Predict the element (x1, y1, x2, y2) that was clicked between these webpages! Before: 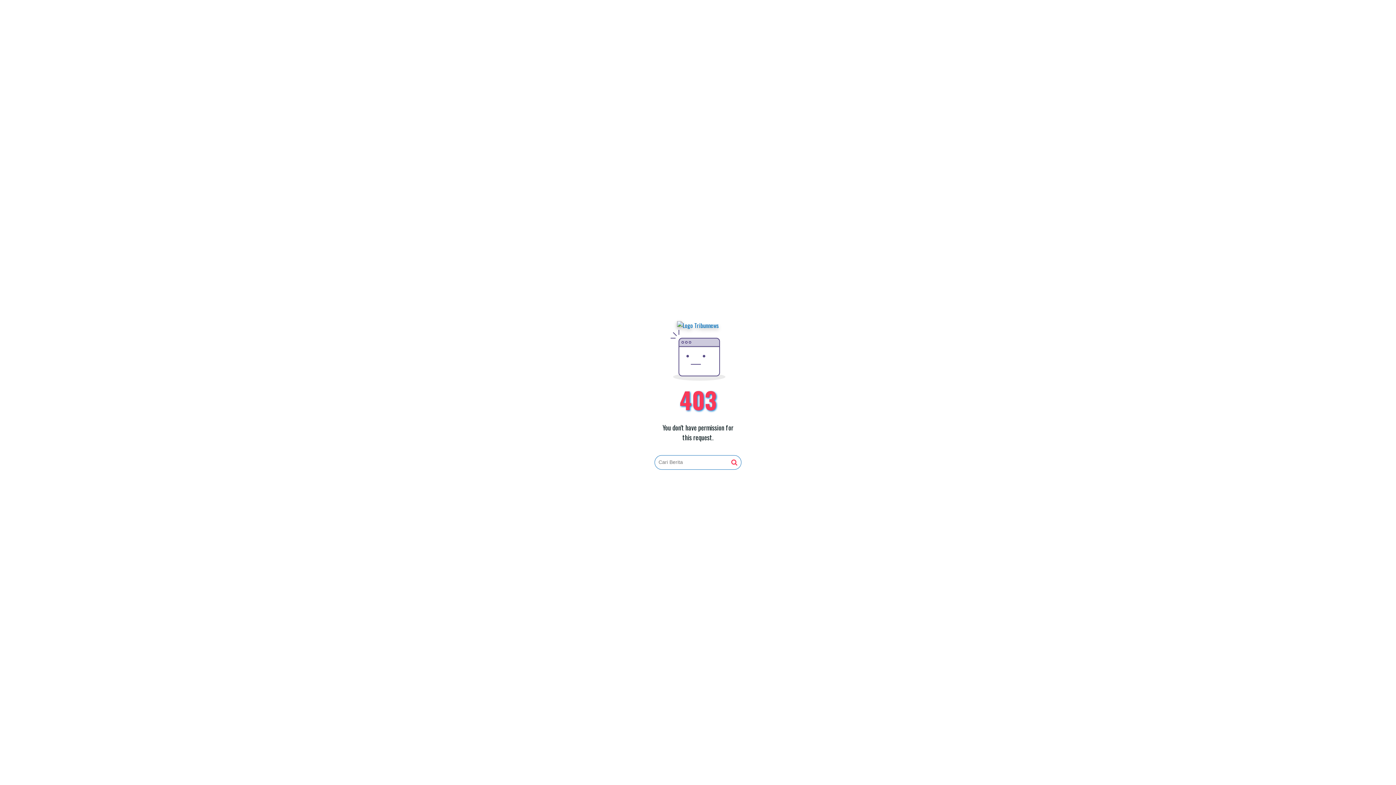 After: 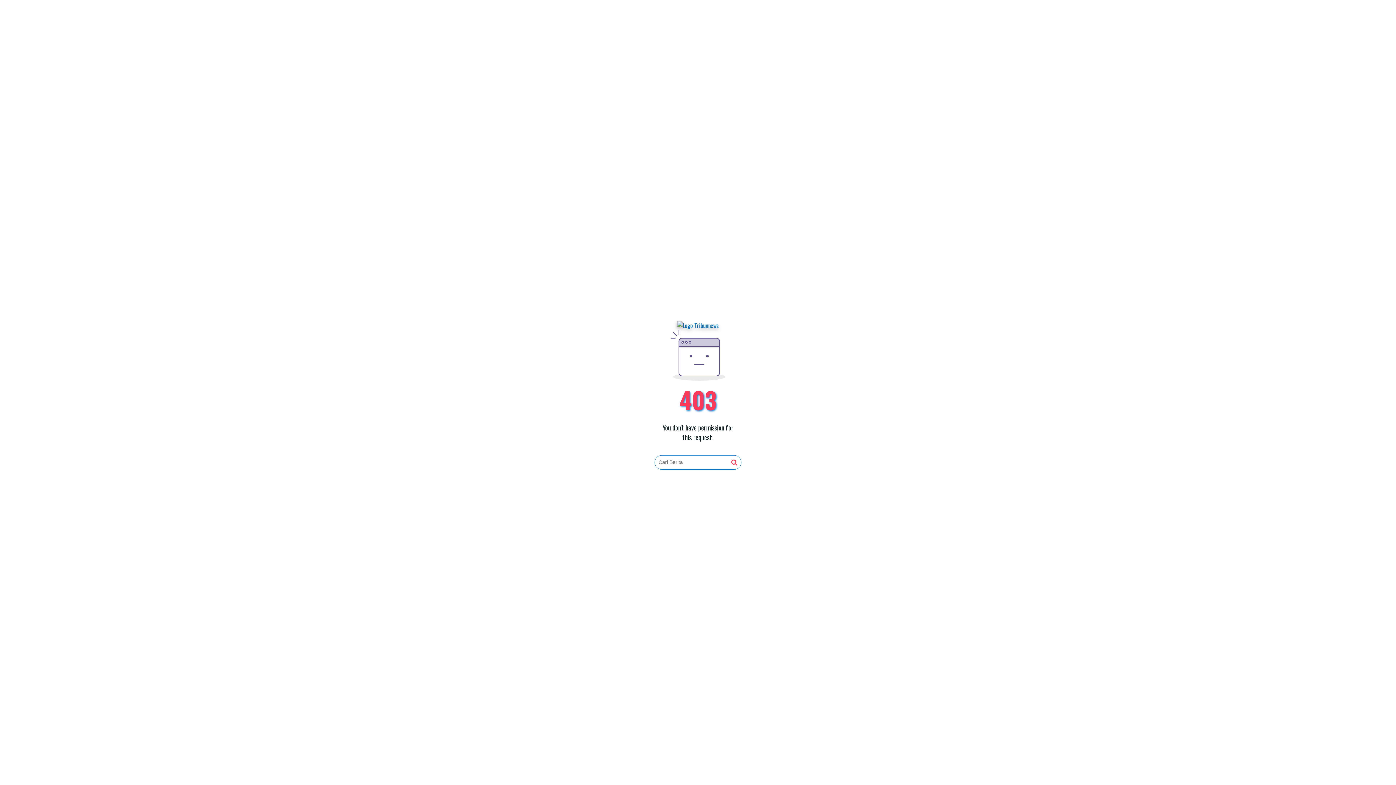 Action: bbox: (677, 321, 719, 330)